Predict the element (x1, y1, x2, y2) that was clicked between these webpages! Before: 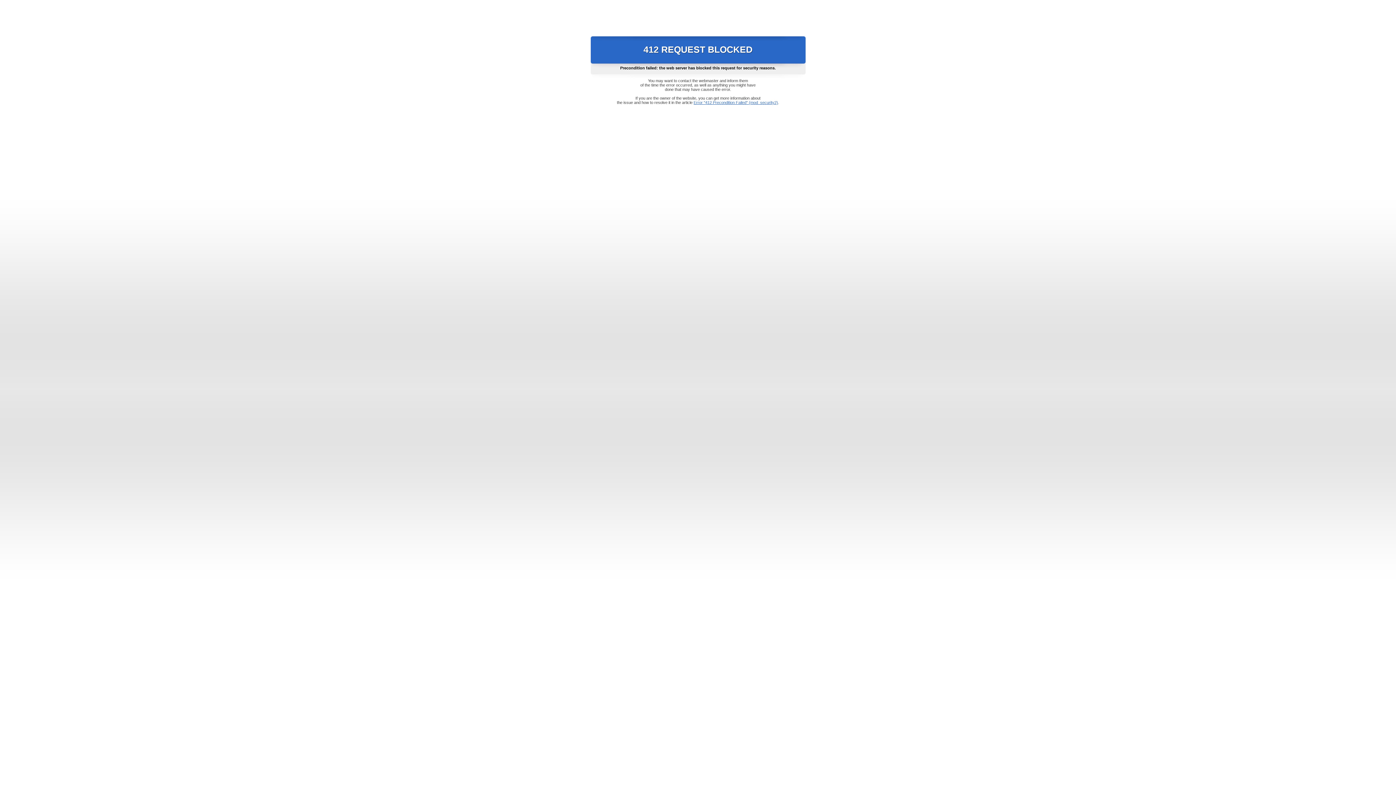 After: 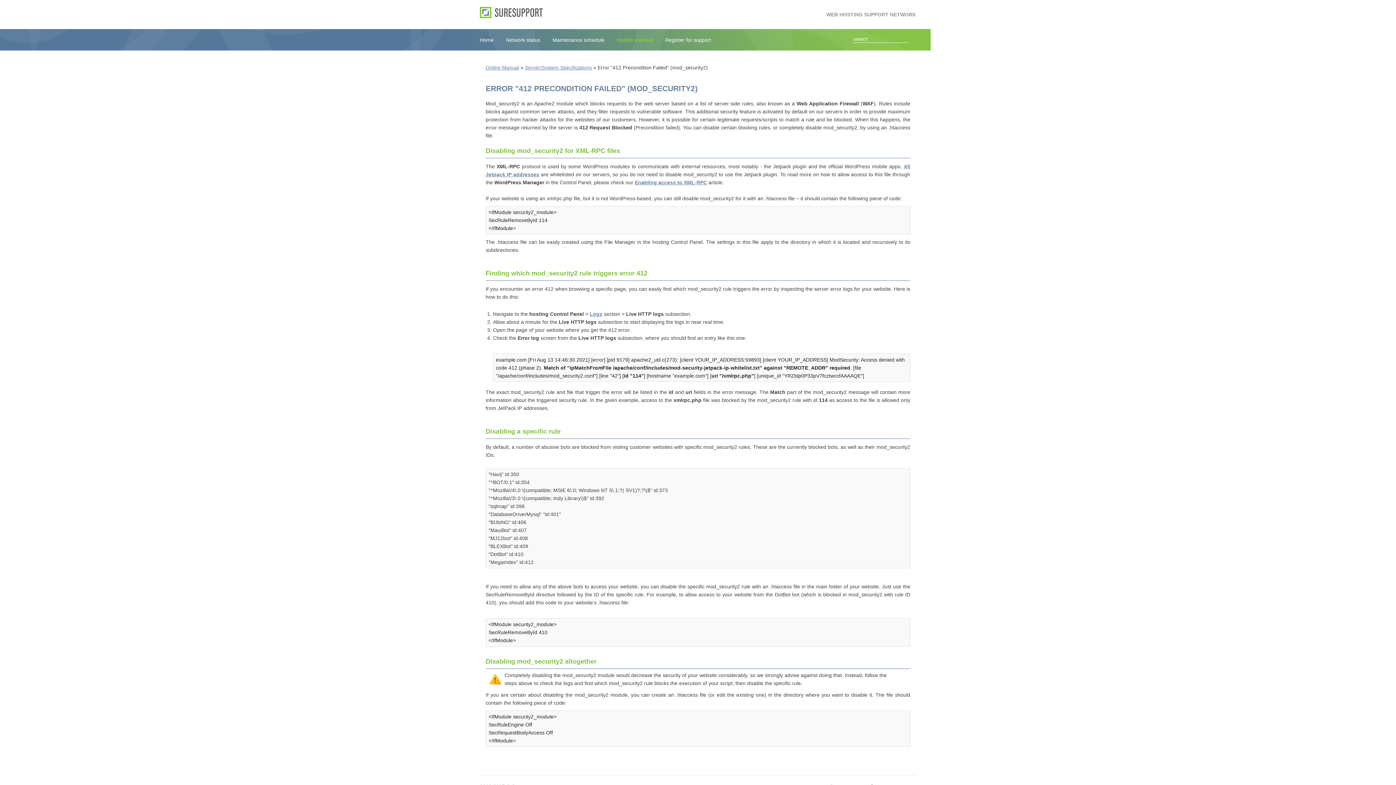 Action: bbox: (693, 100, 778, 104) label: Error "412 Precondition Failed" (mod_security2)